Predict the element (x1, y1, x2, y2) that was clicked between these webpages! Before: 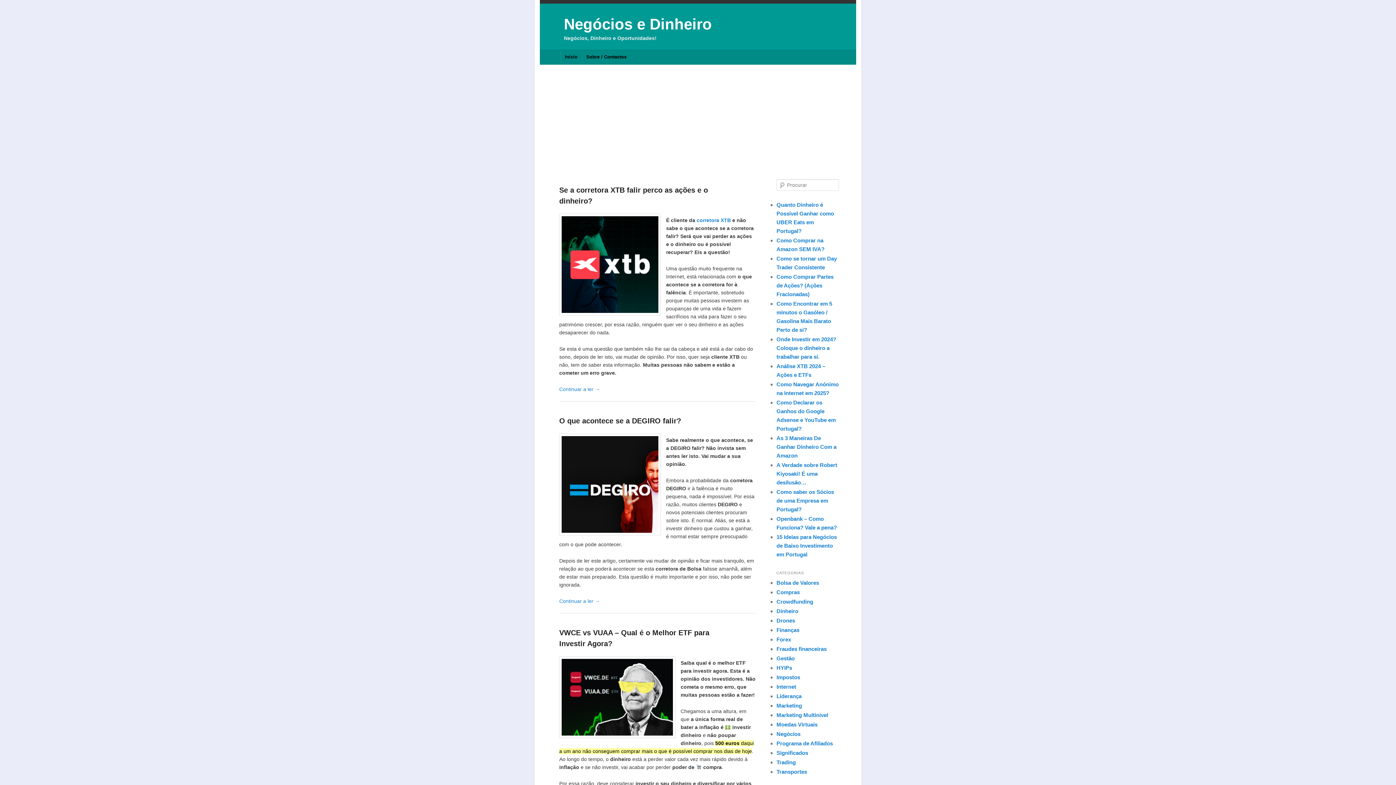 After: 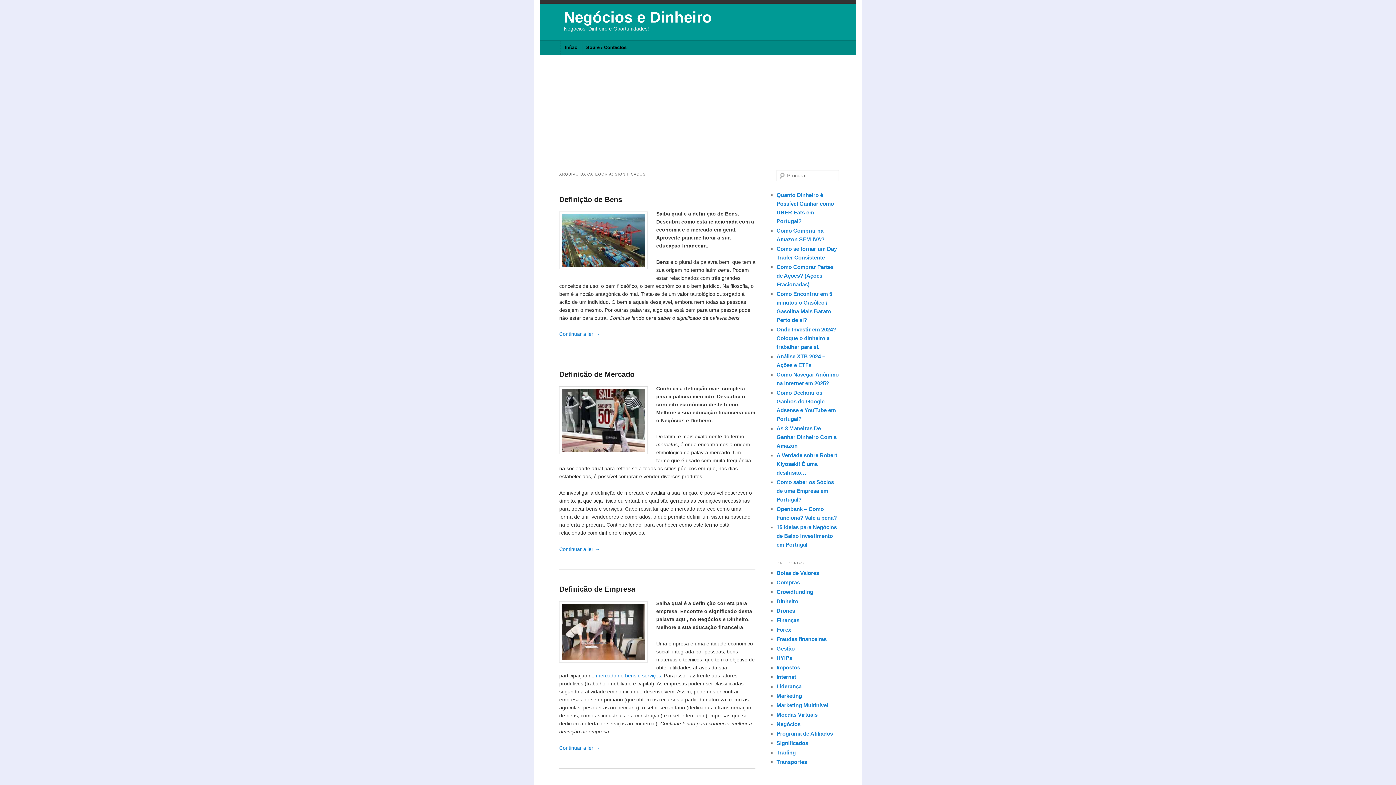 Action: label: Significados bbox: (776, 750, 808, 756)